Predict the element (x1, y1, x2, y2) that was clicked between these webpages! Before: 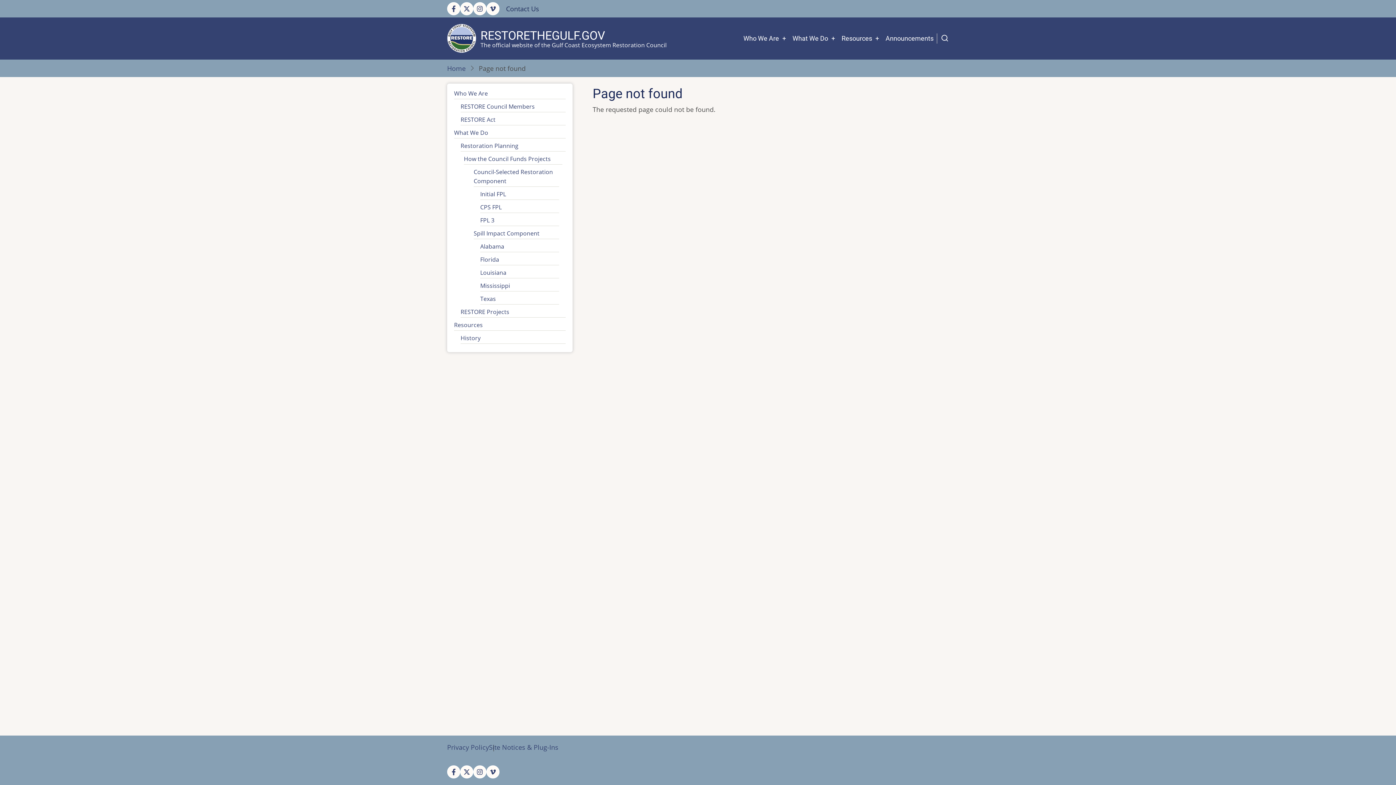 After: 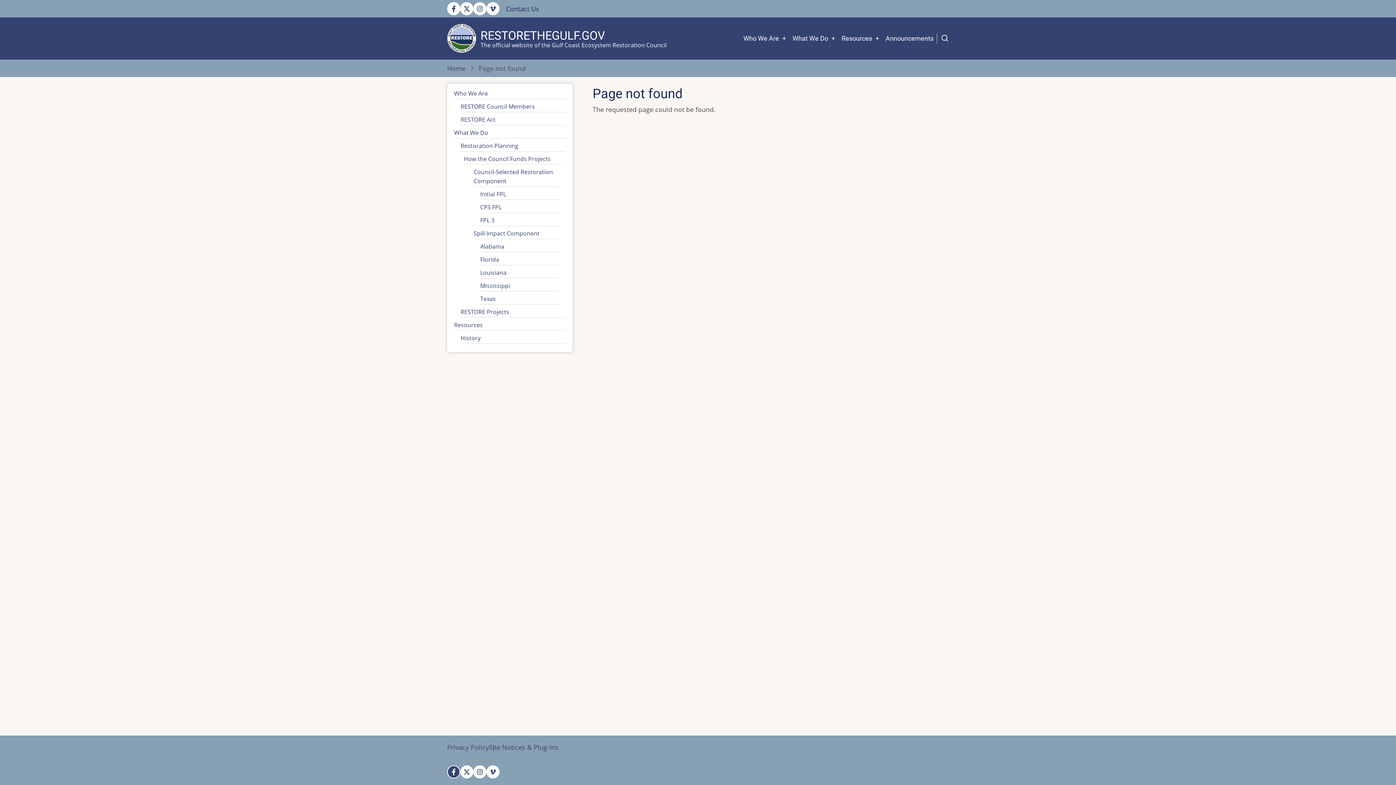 Action: label: Facebook page bbox: (447, 765, 460, 778)